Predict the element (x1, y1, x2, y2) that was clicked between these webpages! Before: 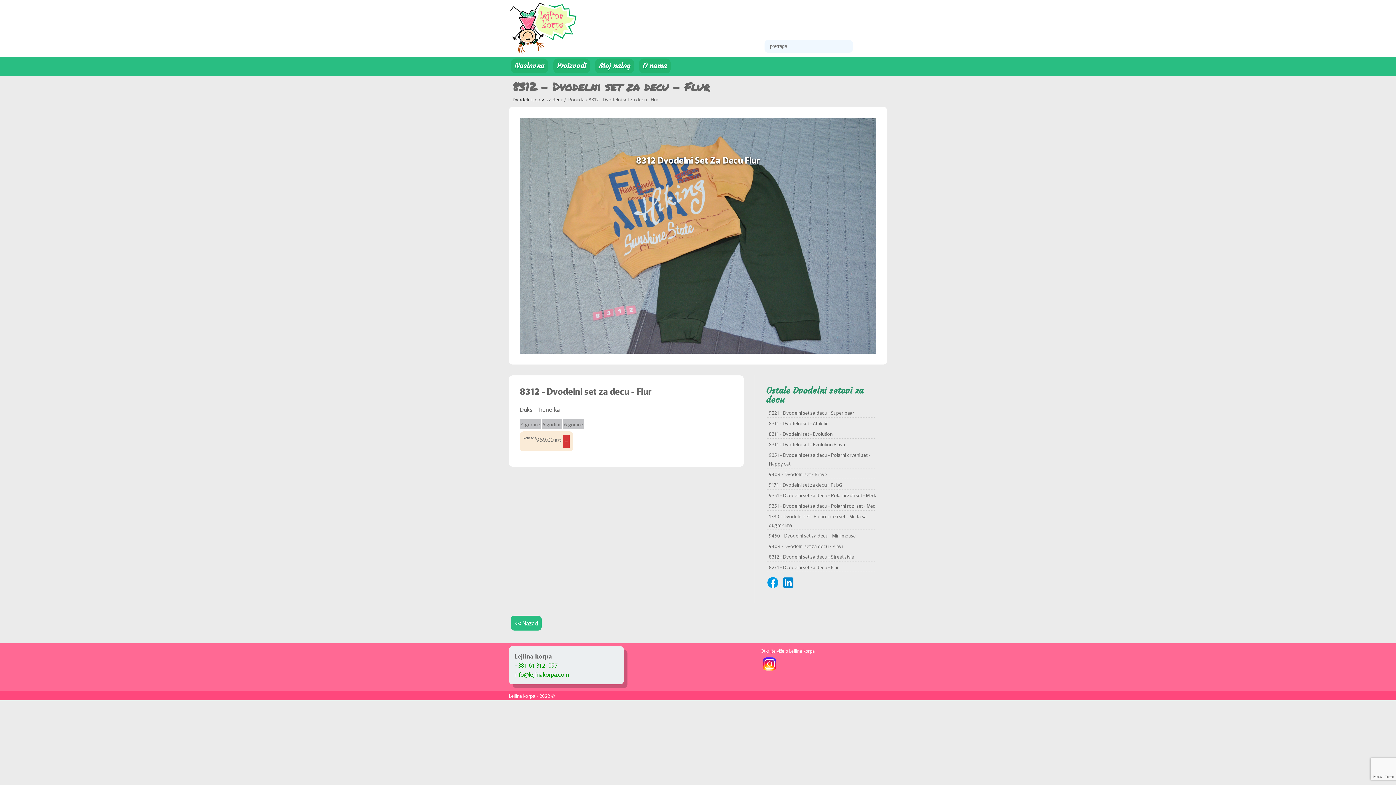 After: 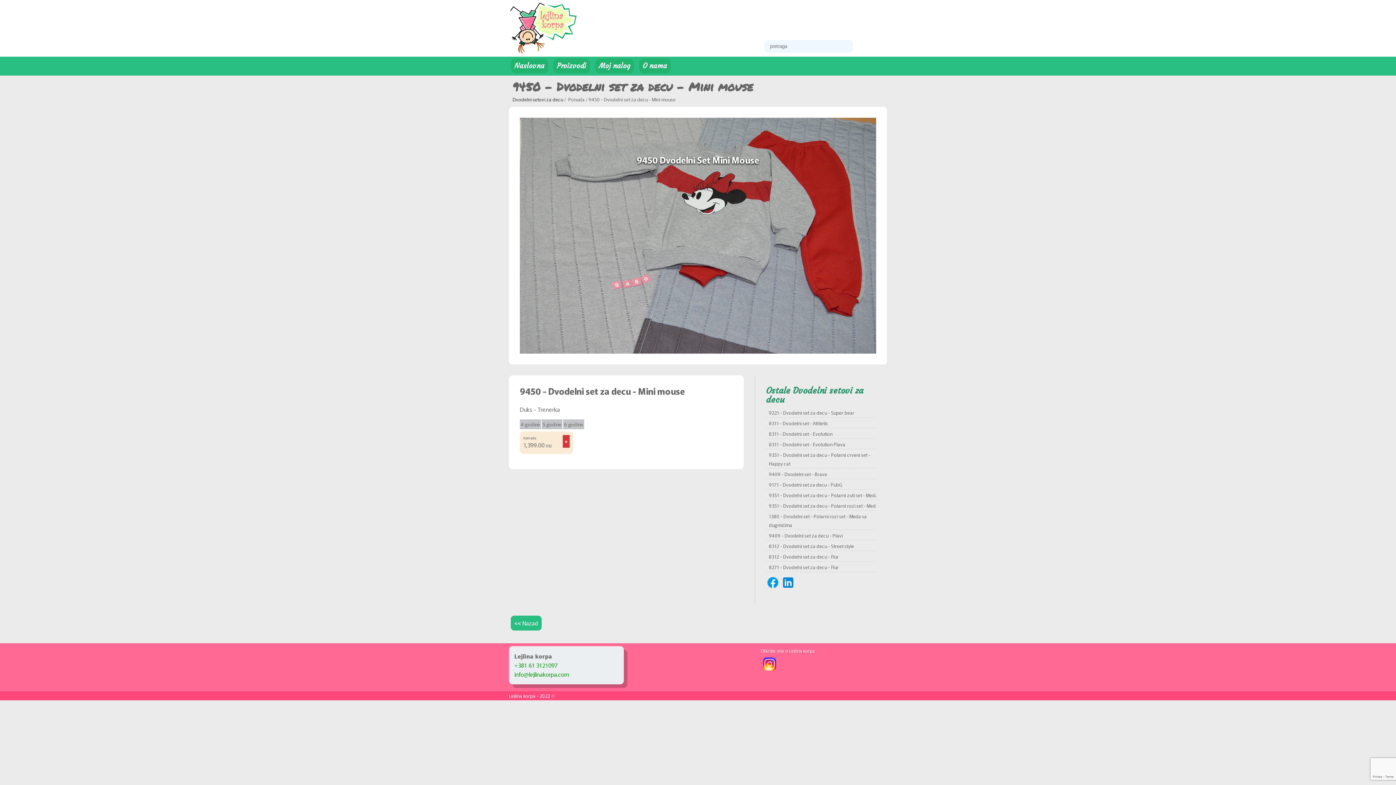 Action: bbox: (766, 531, 876, 540) label: 9450 - Dvodelni set za decu - Mini mouse